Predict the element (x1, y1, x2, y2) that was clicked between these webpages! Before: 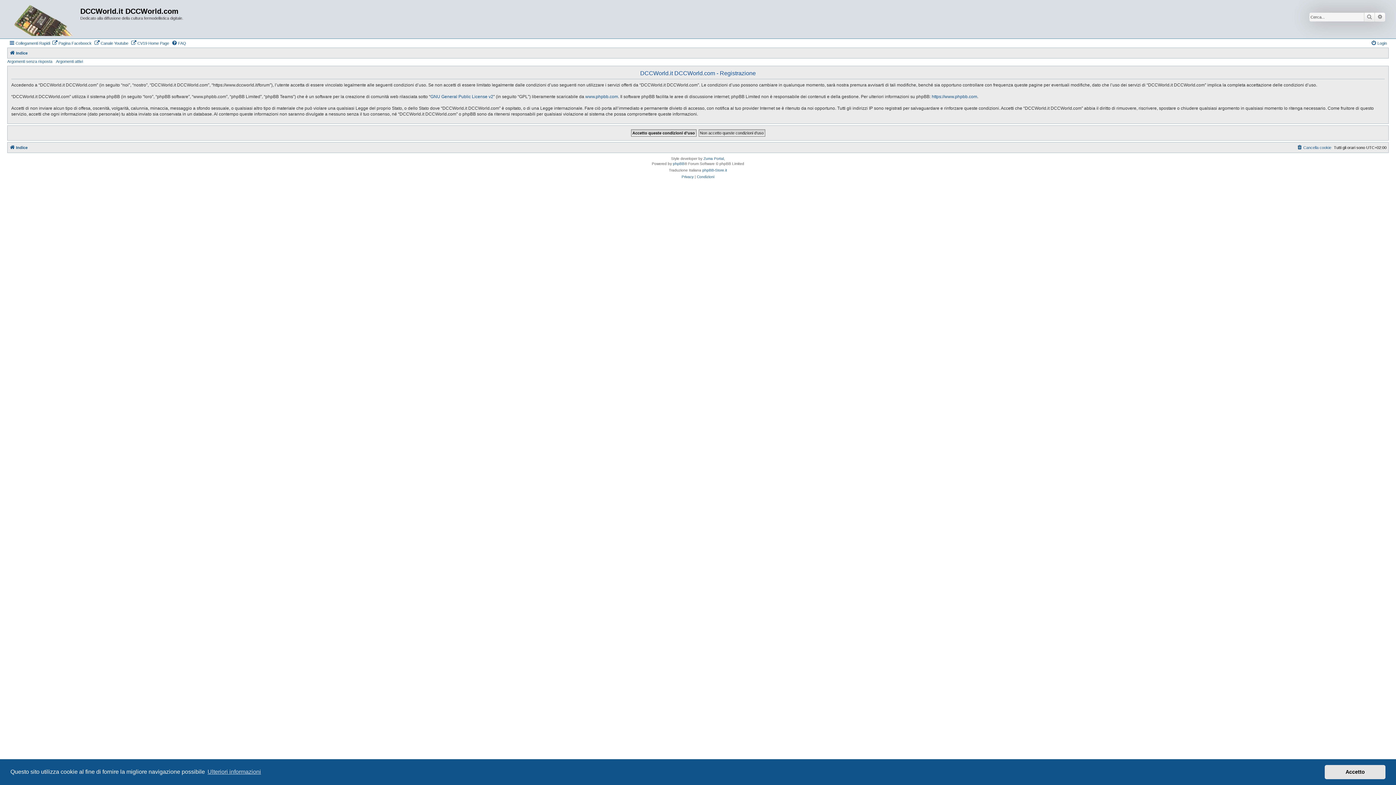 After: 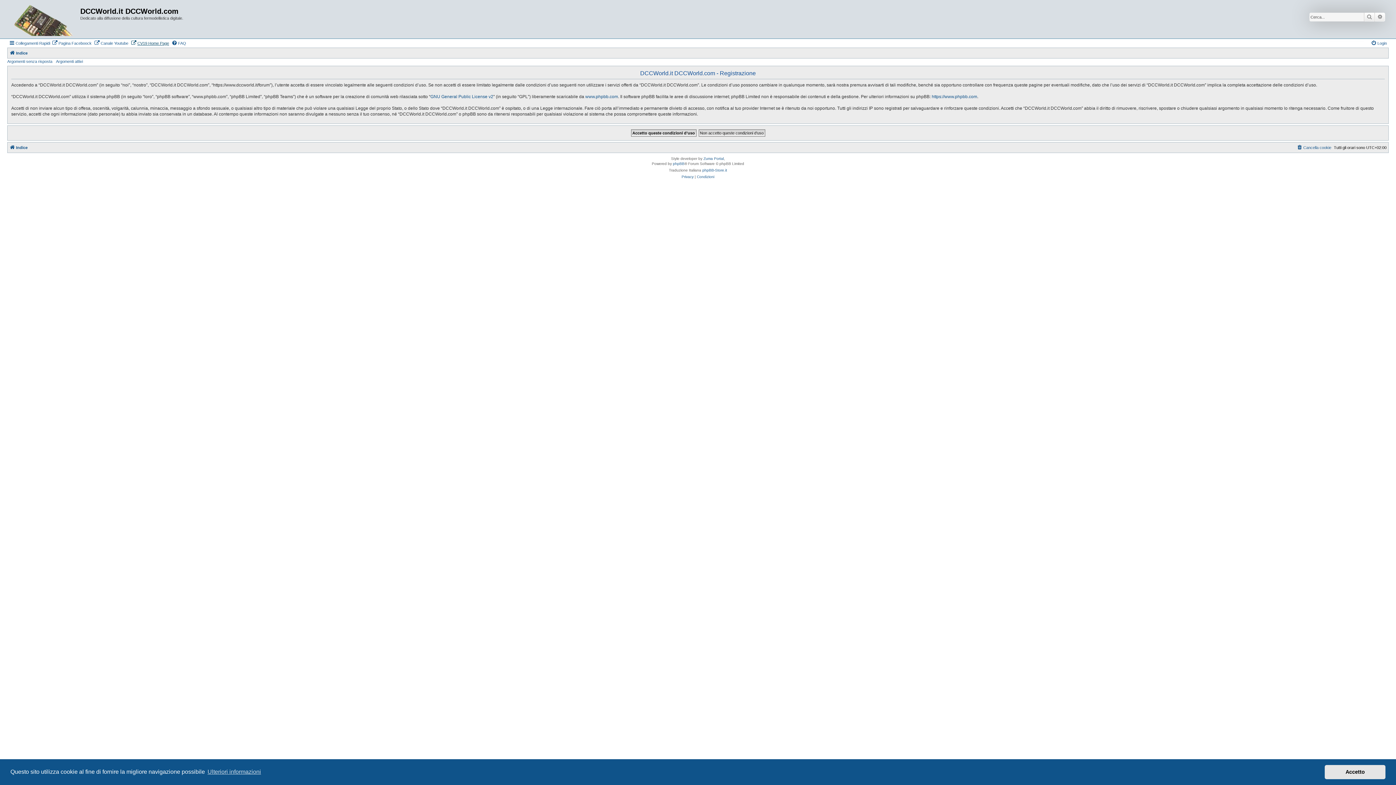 Action: label: CV19 Home Page bbox: (130, 38, 169, 47)